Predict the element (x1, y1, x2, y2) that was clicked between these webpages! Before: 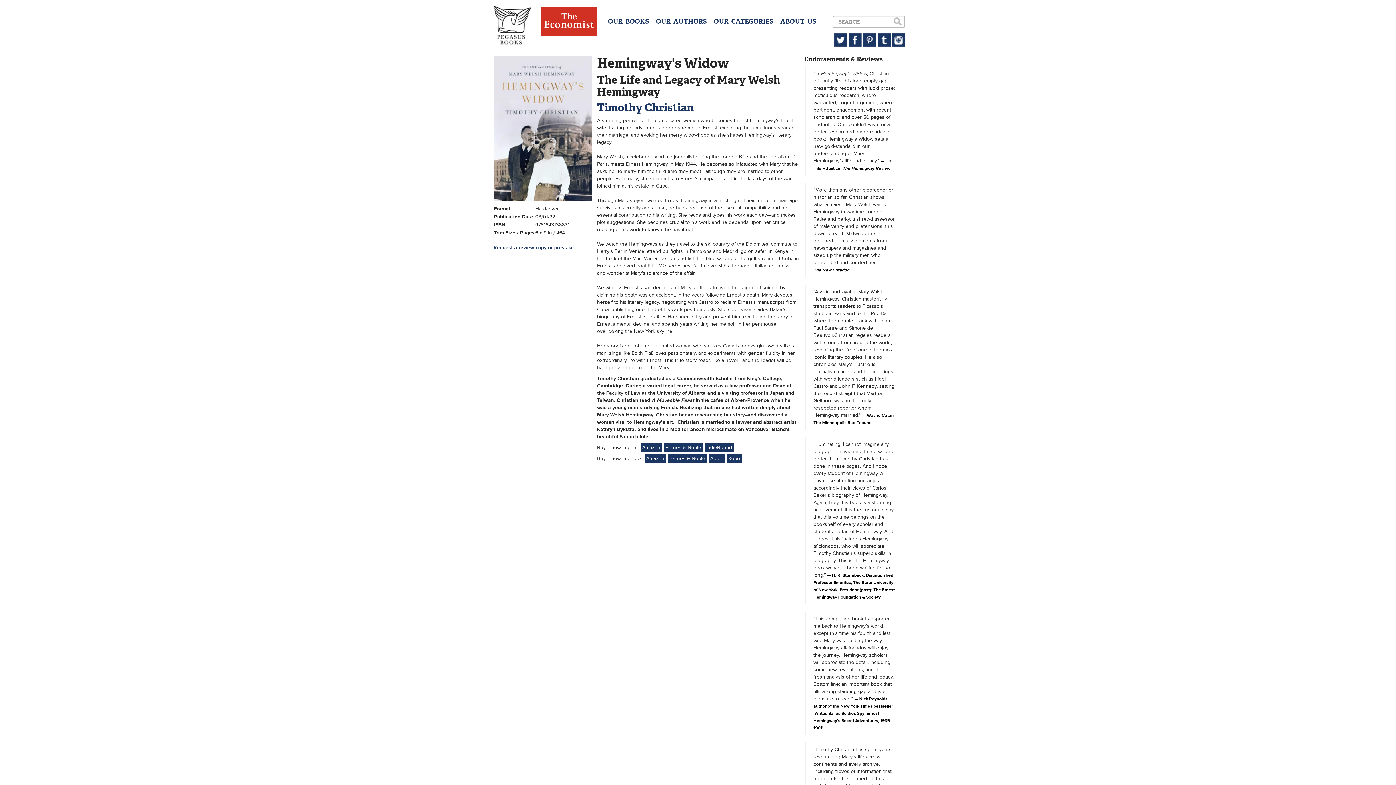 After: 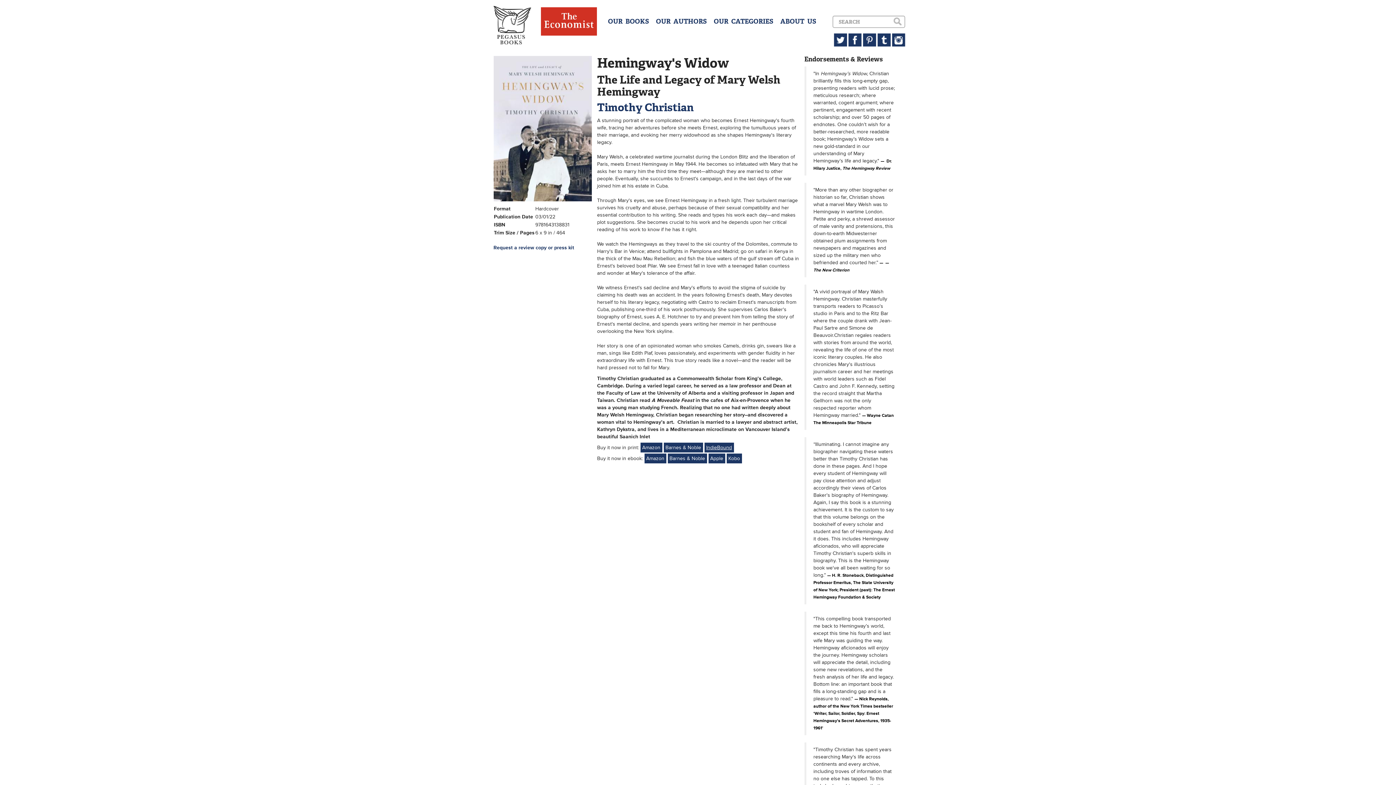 Action: bbox: (704, 442, 734, 452) label: IndieBound